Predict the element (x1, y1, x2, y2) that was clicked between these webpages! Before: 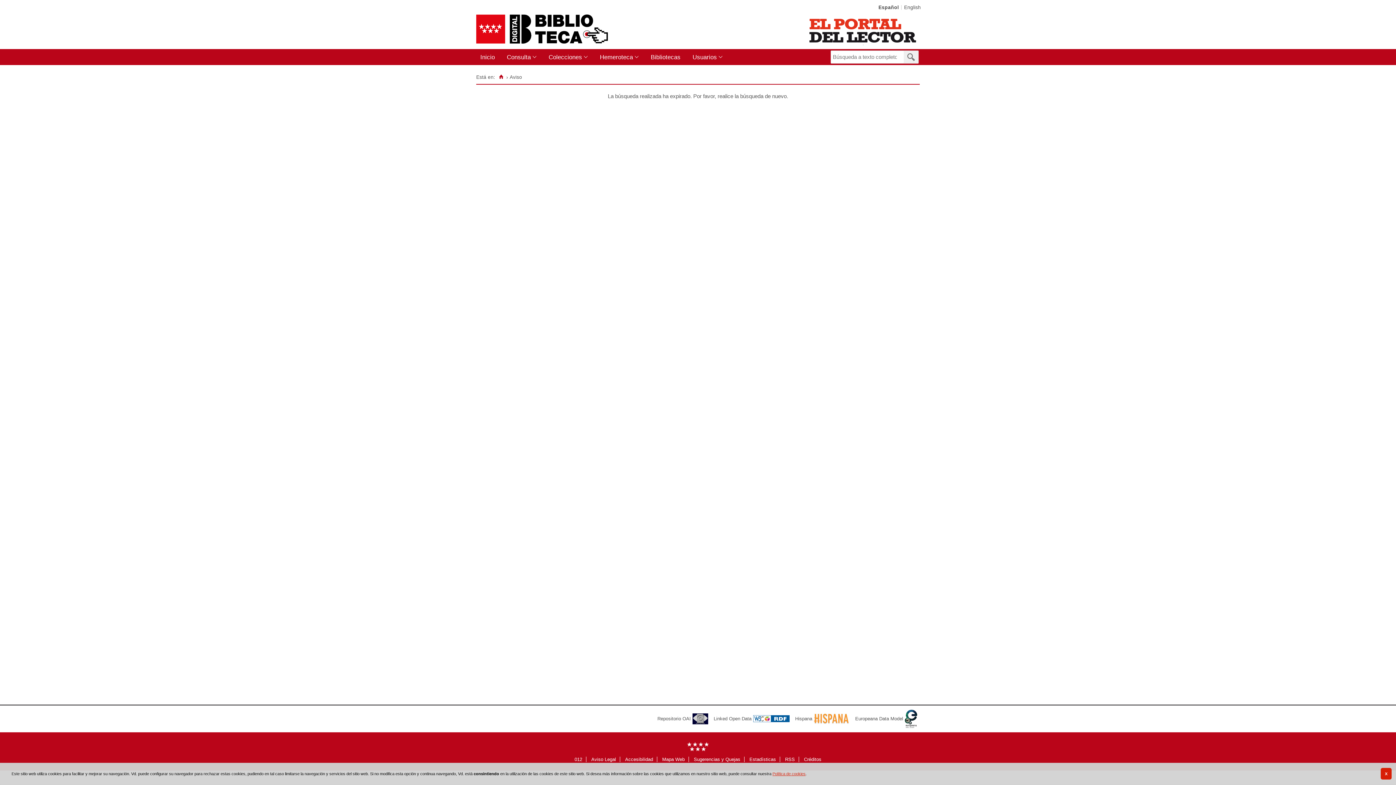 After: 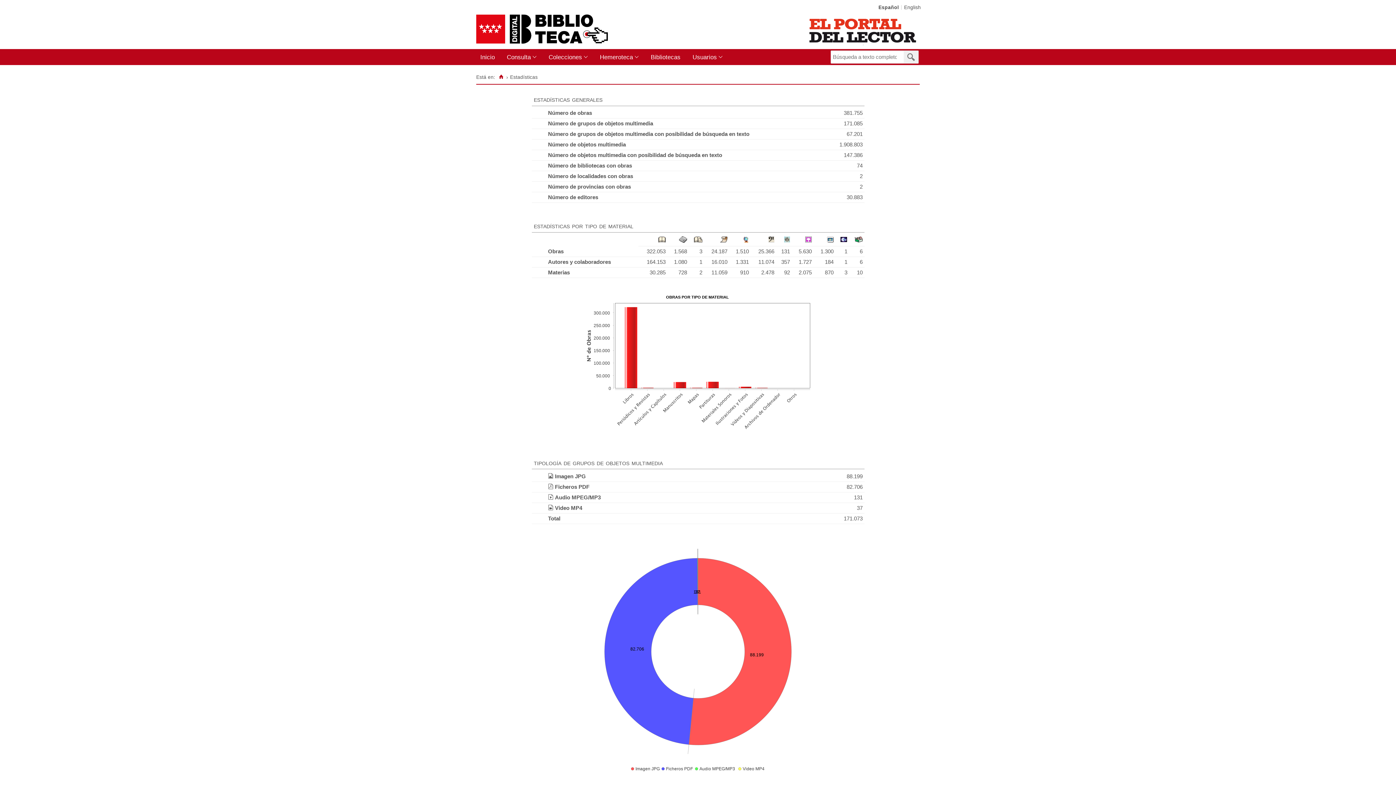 Action: bbox: (749, 756, 776, 762) label: Estadísticas